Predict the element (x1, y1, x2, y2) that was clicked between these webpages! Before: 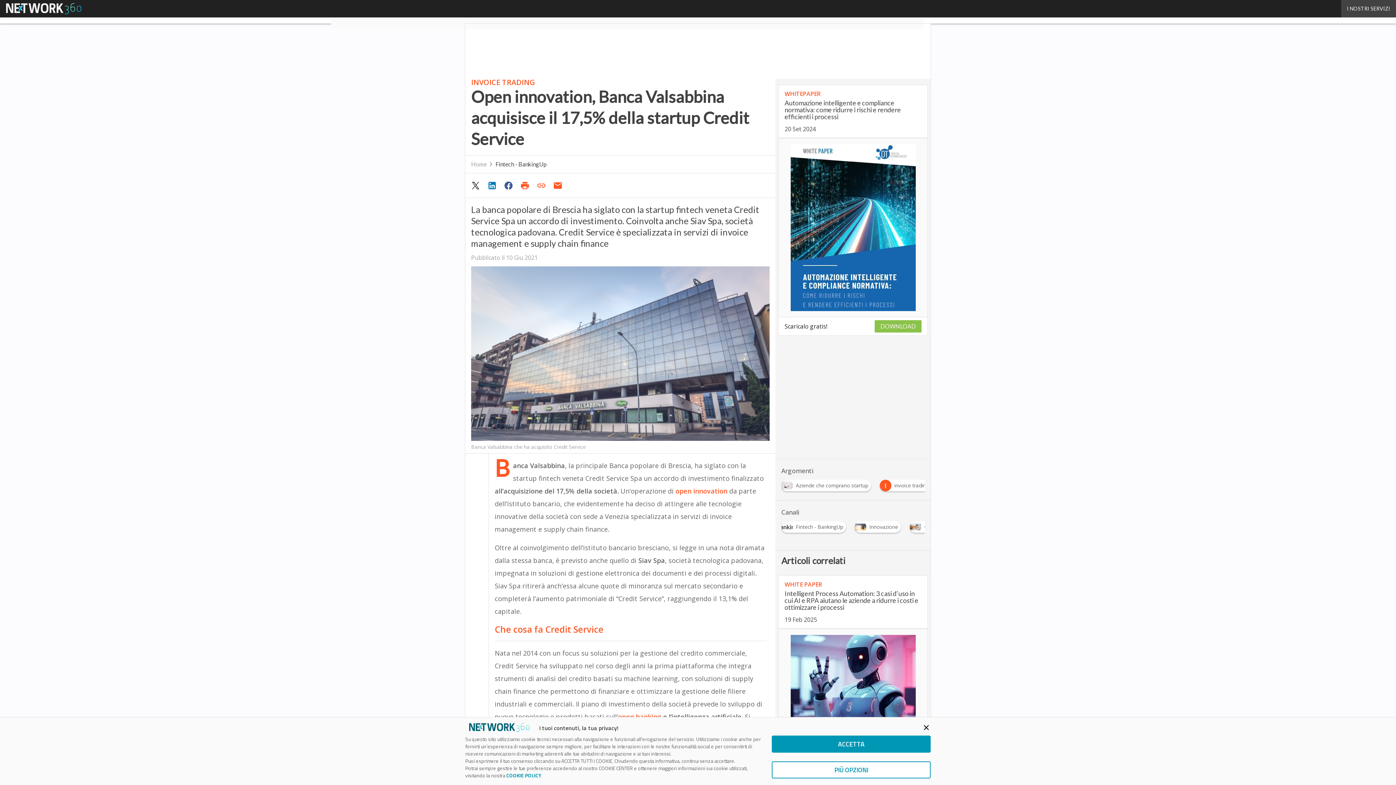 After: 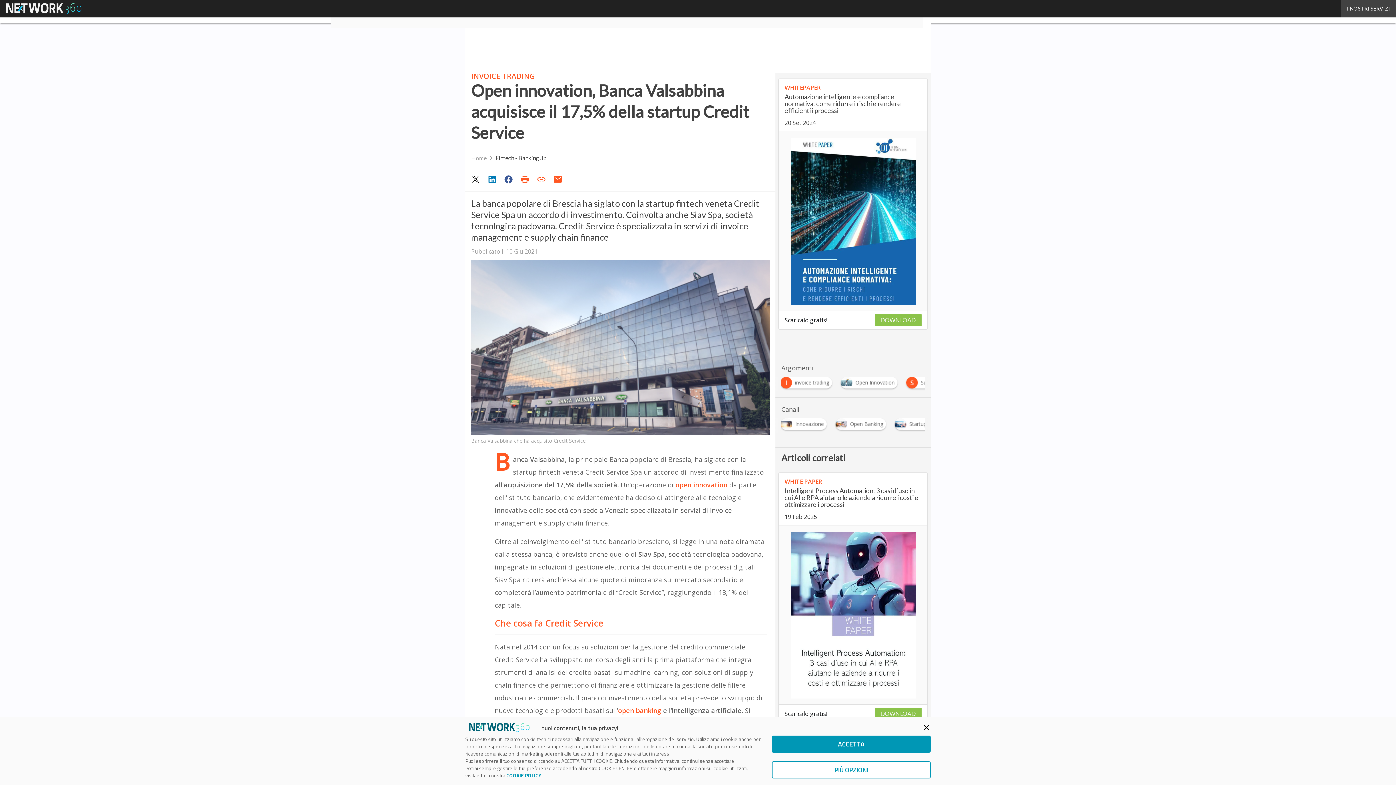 Action: bbox: (874, 320, 921, 332) label: DOWNLOAD